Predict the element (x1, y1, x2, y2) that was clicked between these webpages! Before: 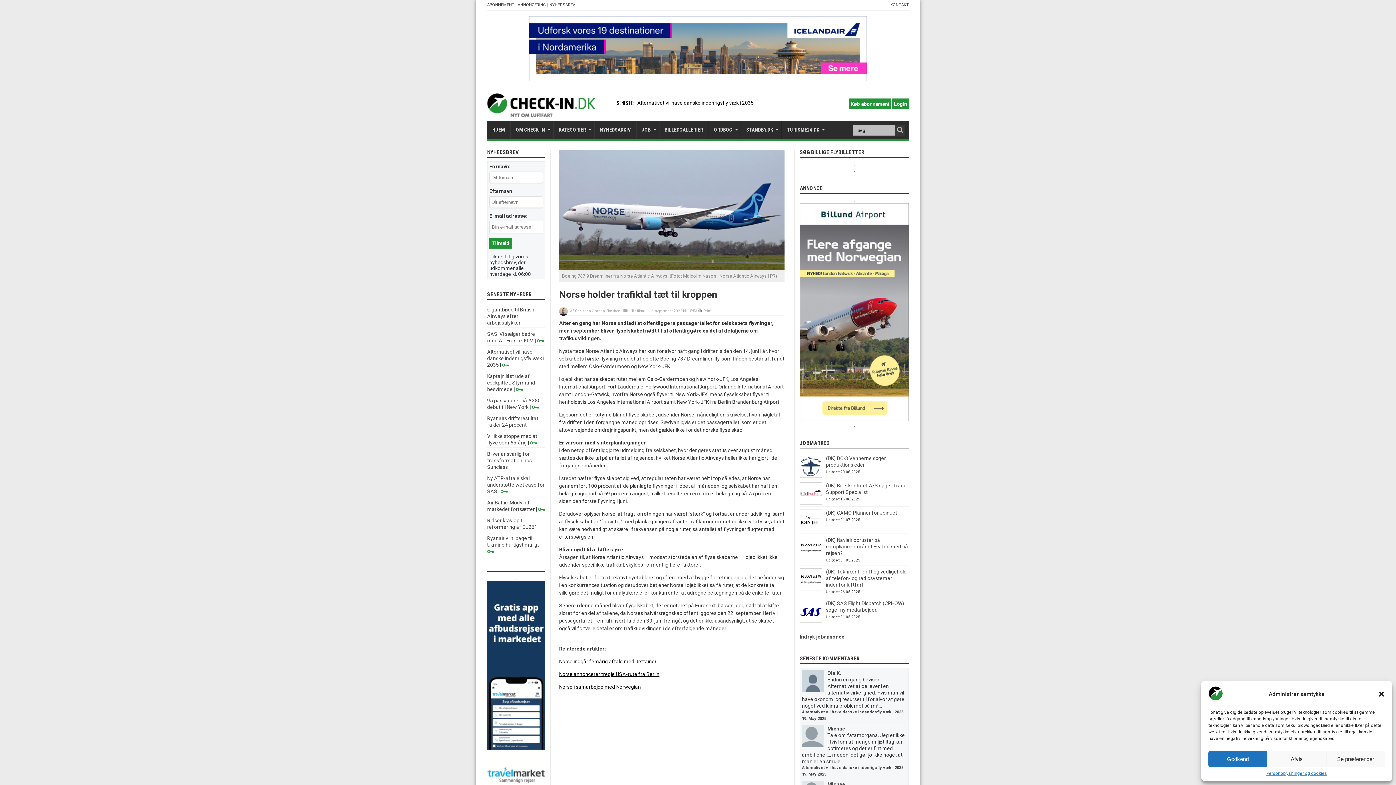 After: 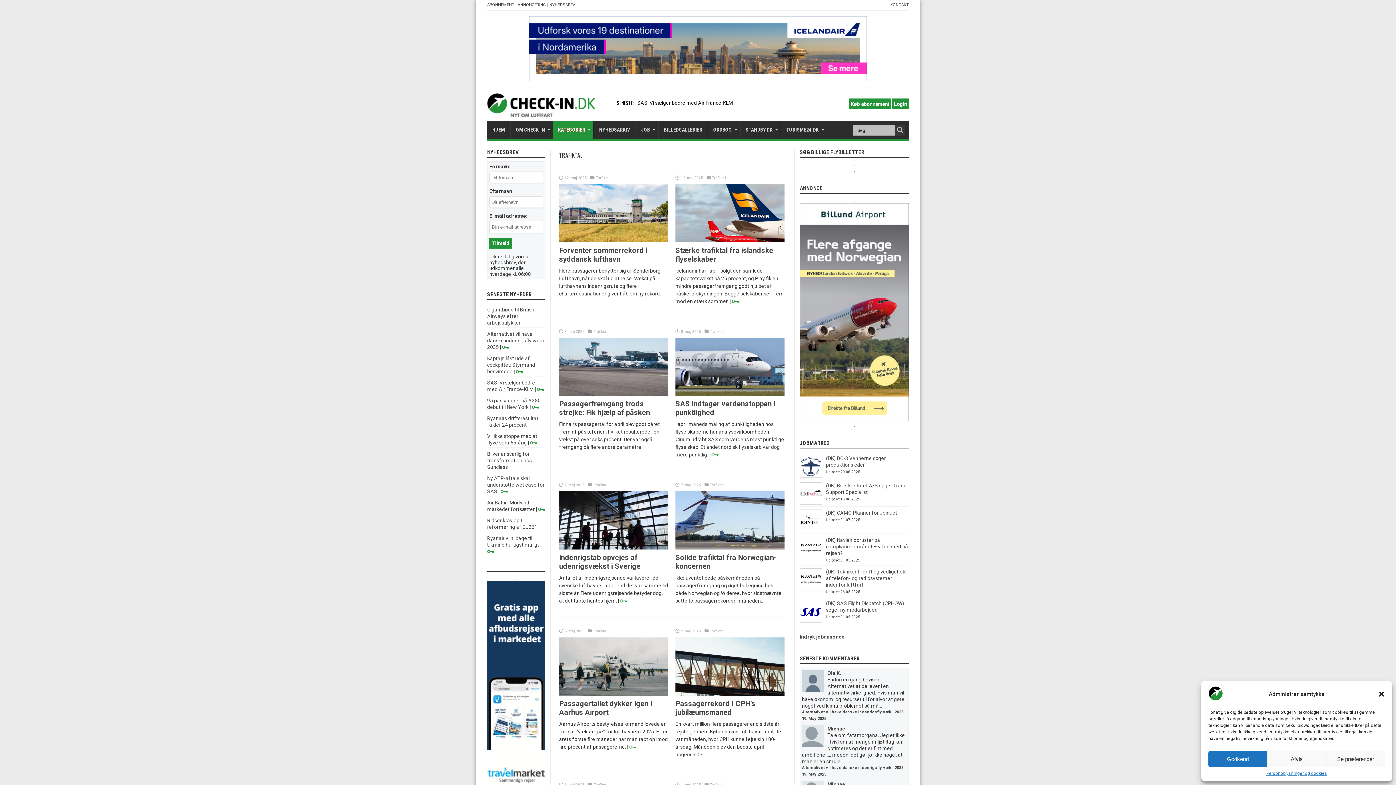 Action: bbox: (631, 309, 645, 313) label: Trafiktal